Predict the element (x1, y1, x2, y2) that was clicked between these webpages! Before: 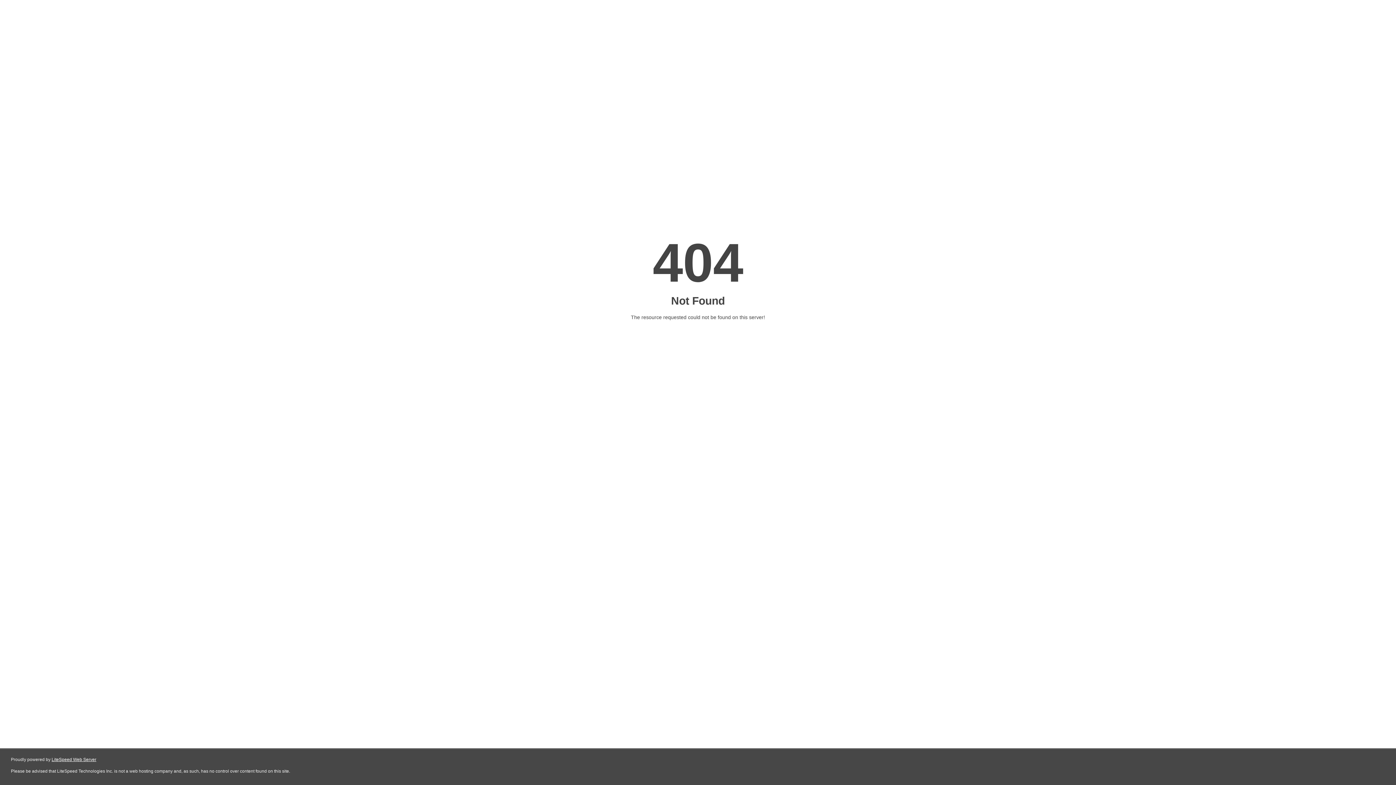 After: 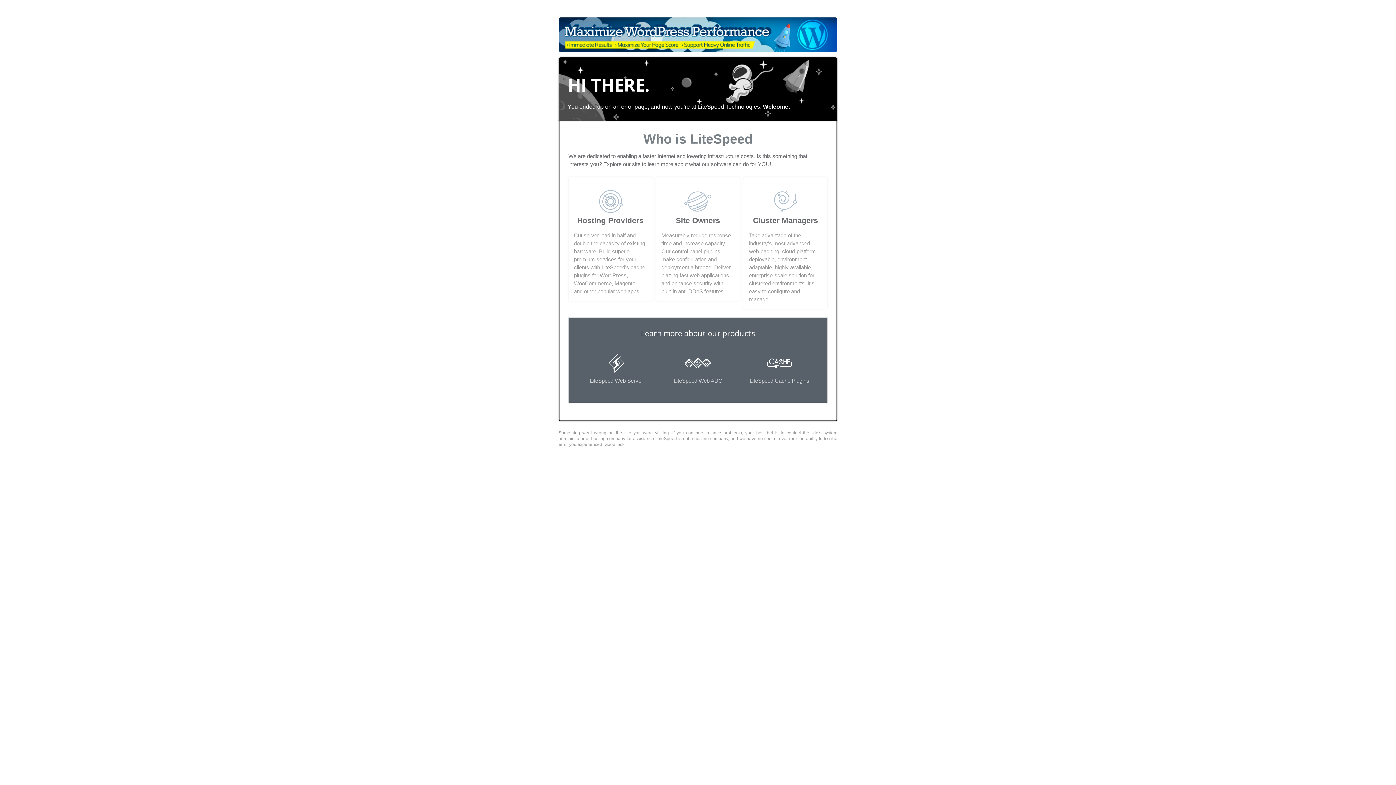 Action: bbox: (51, 757, 96, 762) label: LiteSpeed Web Server